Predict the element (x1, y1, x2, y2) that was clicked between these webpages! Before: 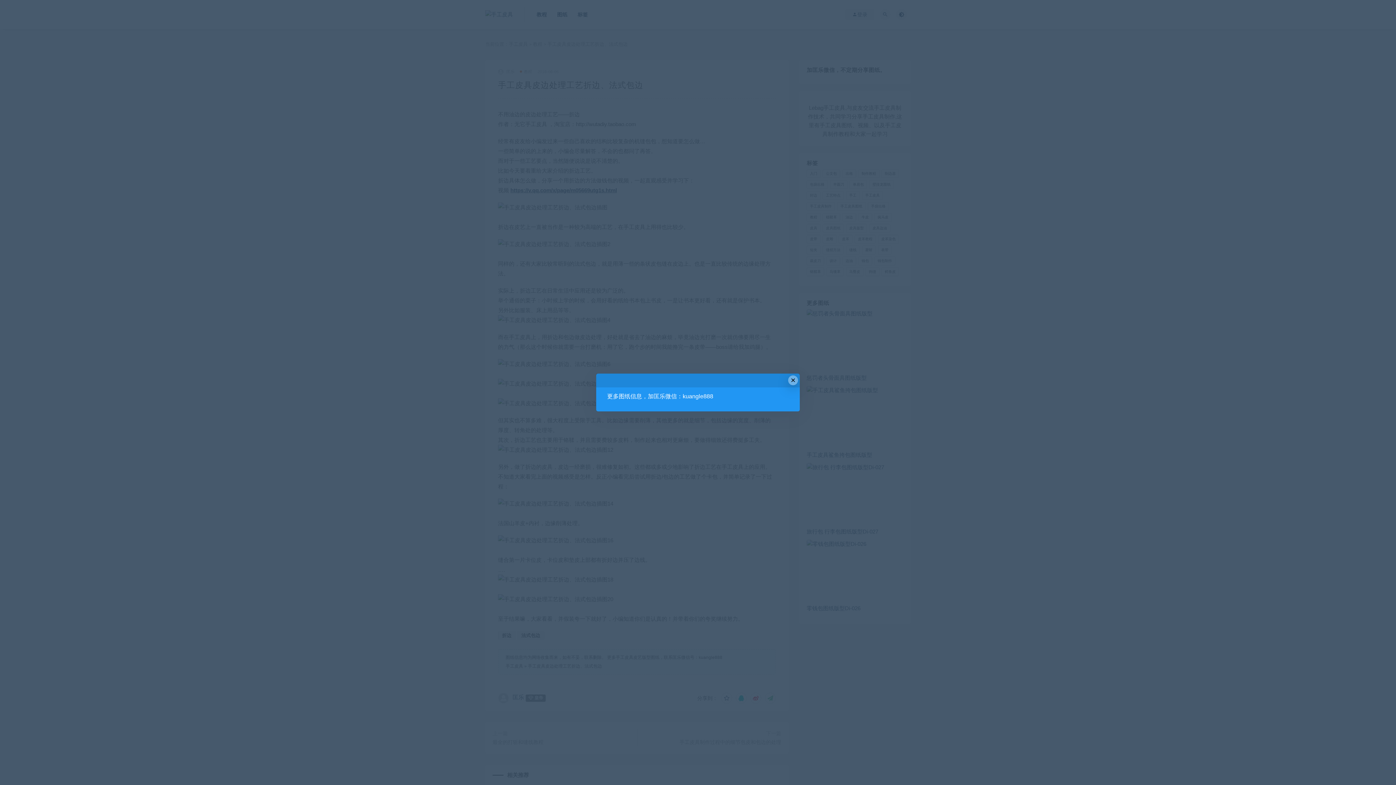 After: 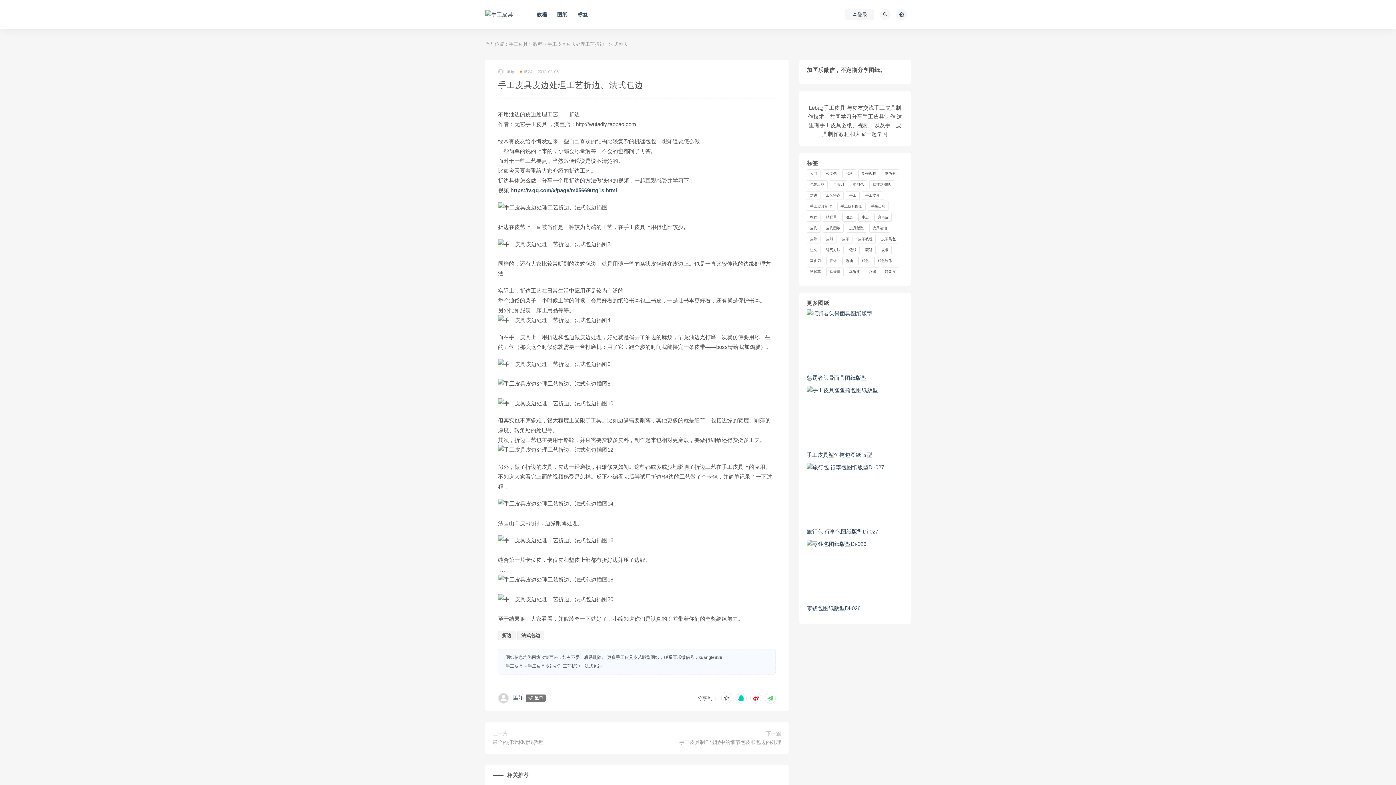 Action: label: Close this dialog bbox: (788, 375, 798, 385)